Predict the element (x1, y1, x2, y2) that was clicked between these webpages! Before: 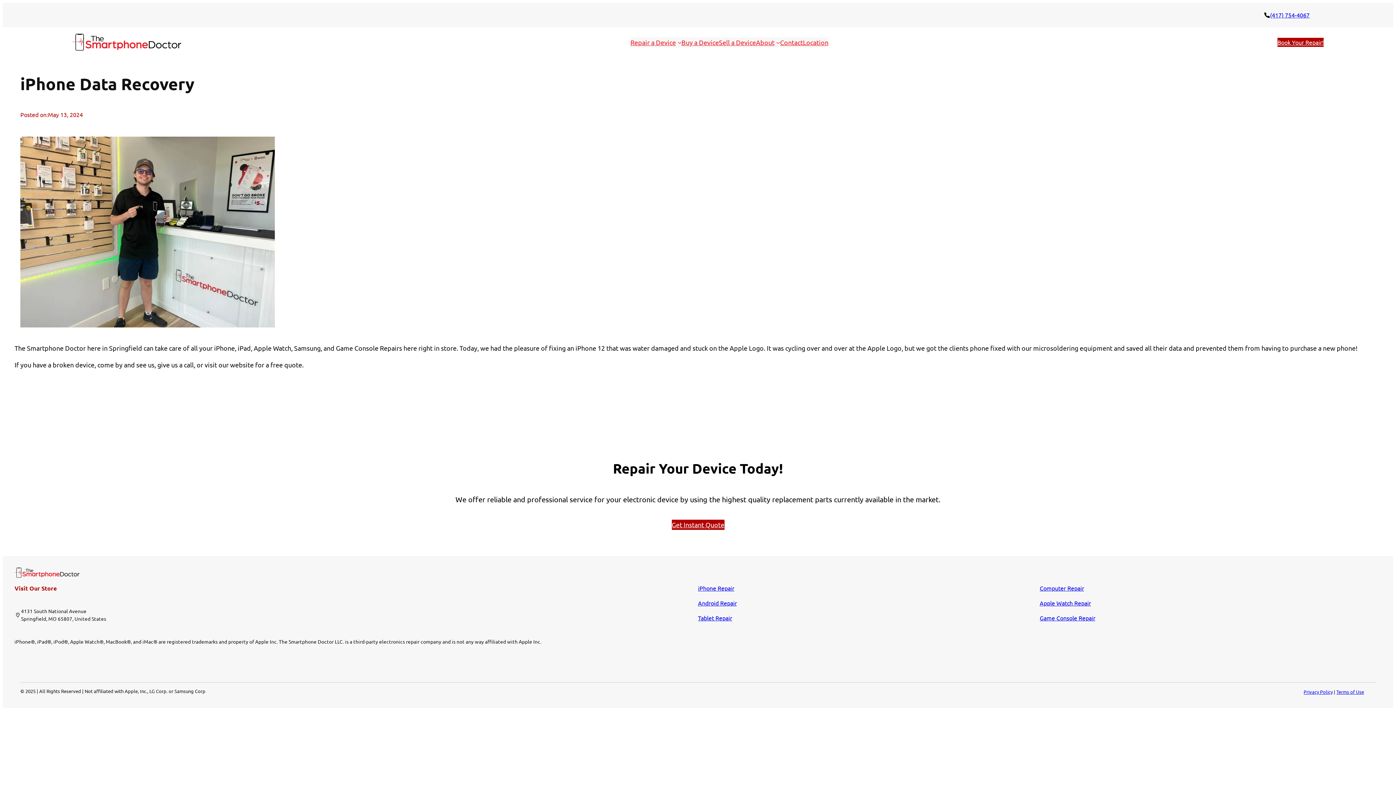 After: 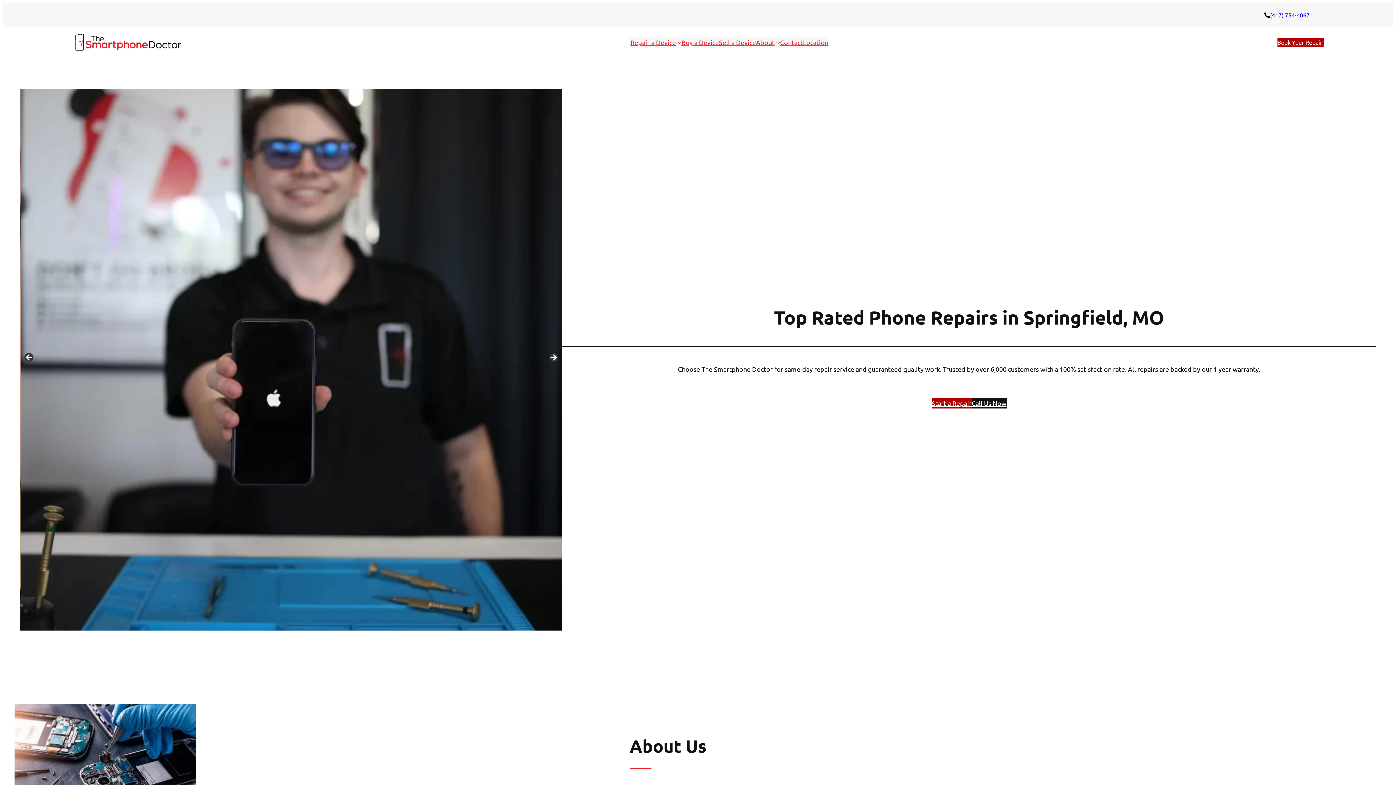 Action: bbox: (756, 37, 774, 47) label: About